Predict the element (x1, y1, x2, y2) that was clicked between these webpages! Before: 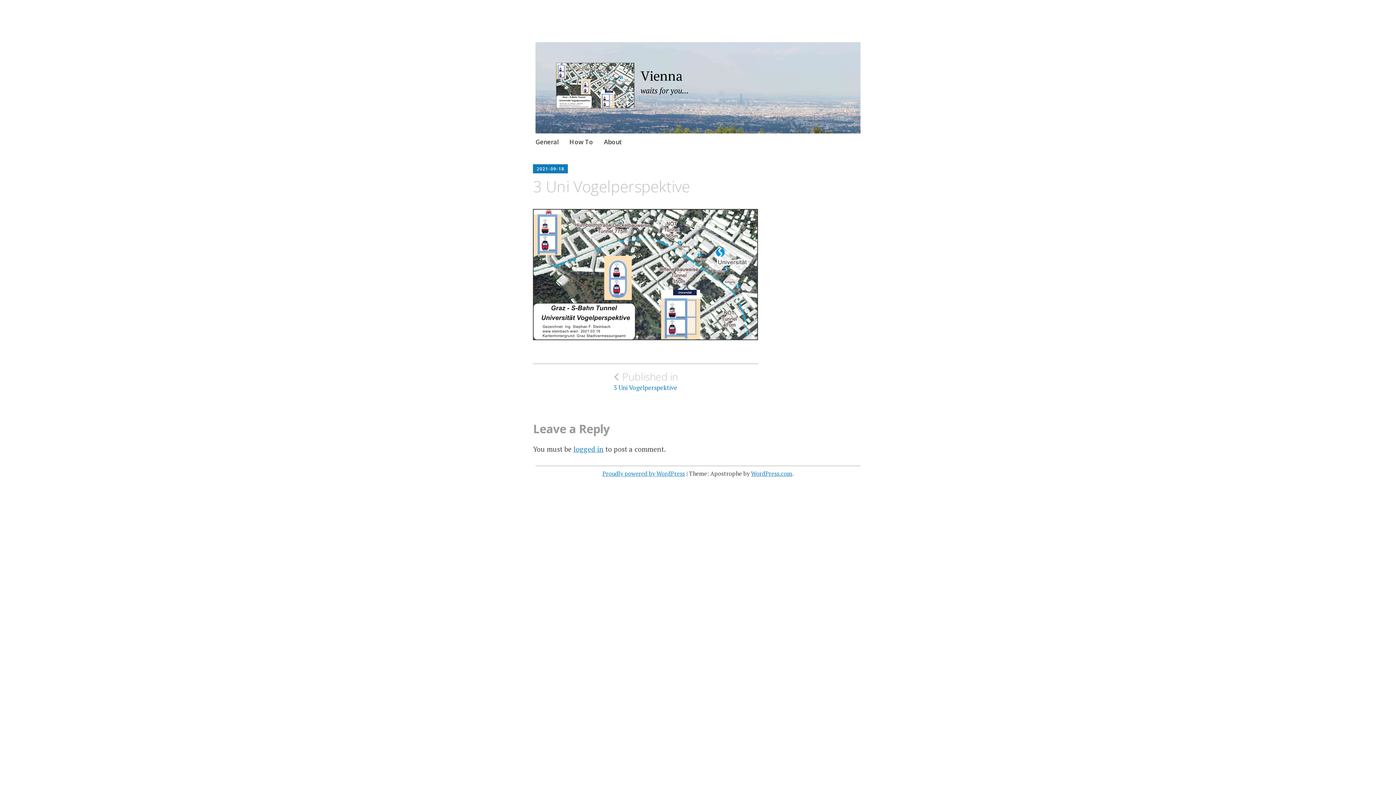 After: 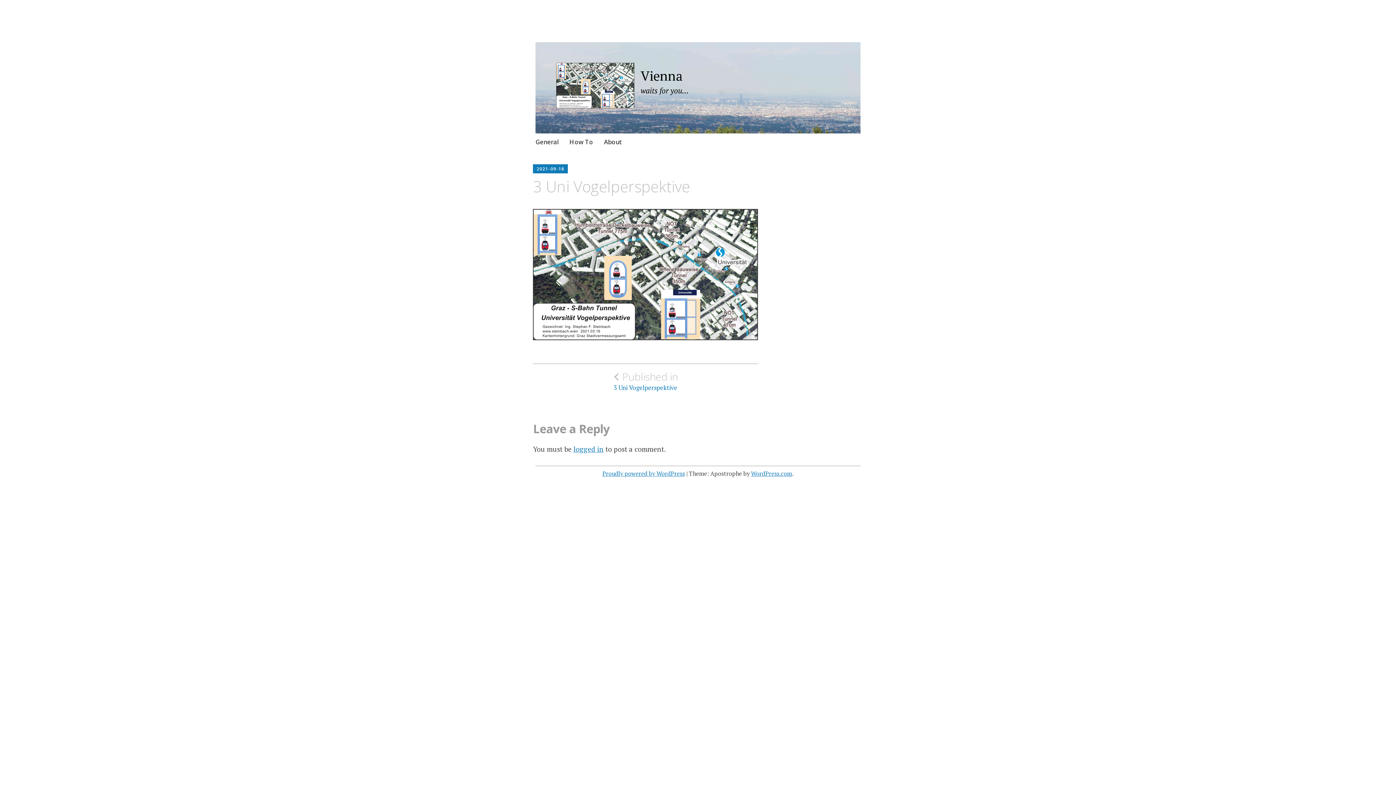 Action: label: 2021-09-18 bbox: (536, 165, 564, 171)